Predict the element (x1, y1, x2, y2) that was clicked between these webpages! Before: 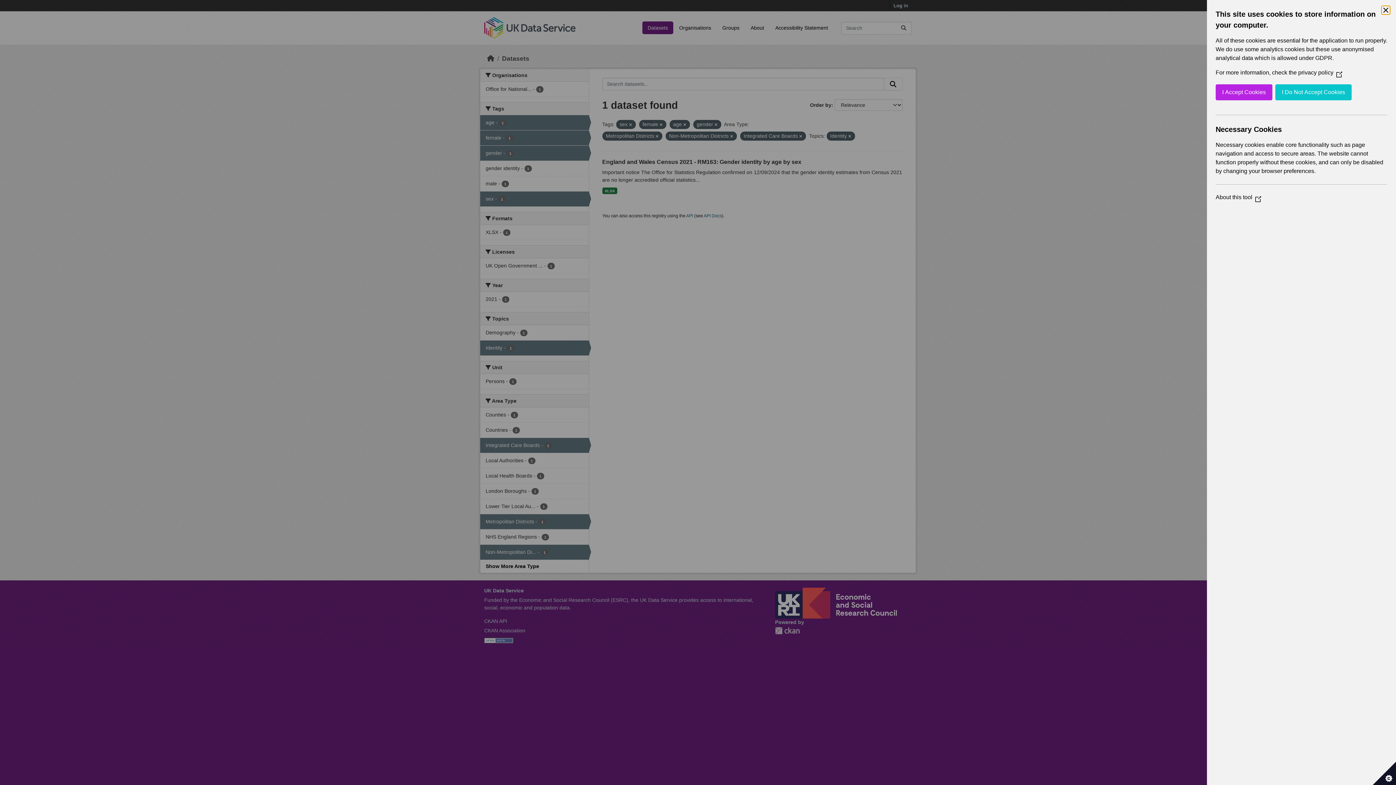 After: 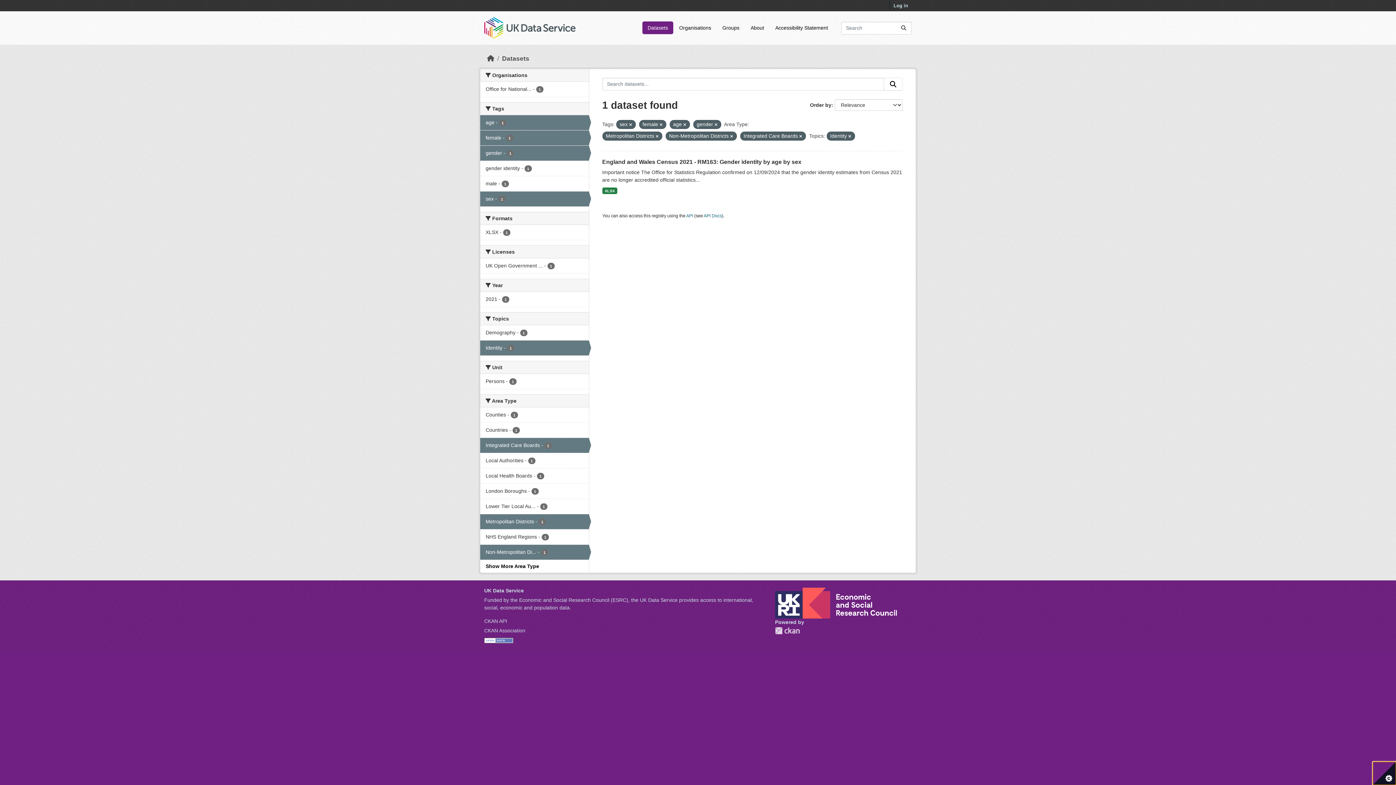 Action: label: I Accept Cookies bbox: (1216, 84, 1272, 100)